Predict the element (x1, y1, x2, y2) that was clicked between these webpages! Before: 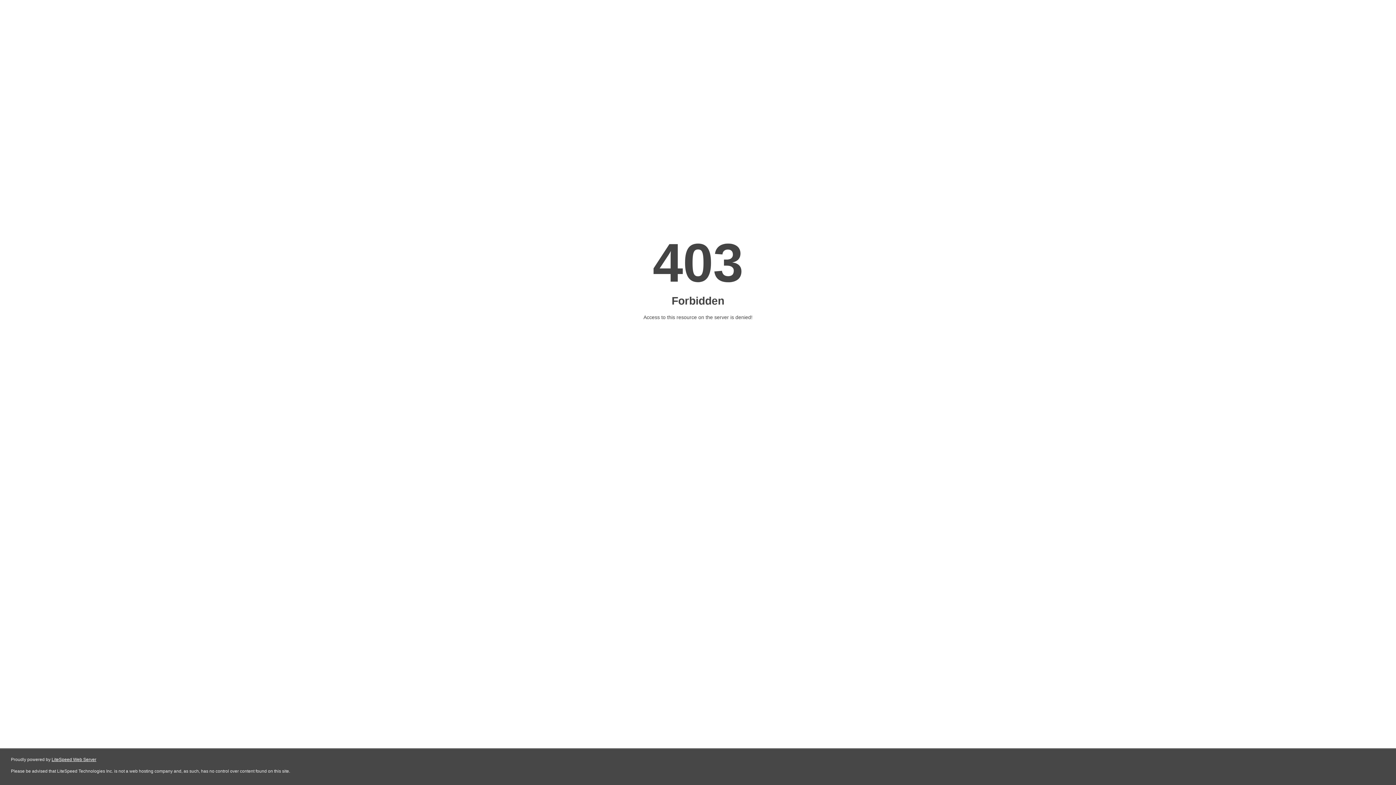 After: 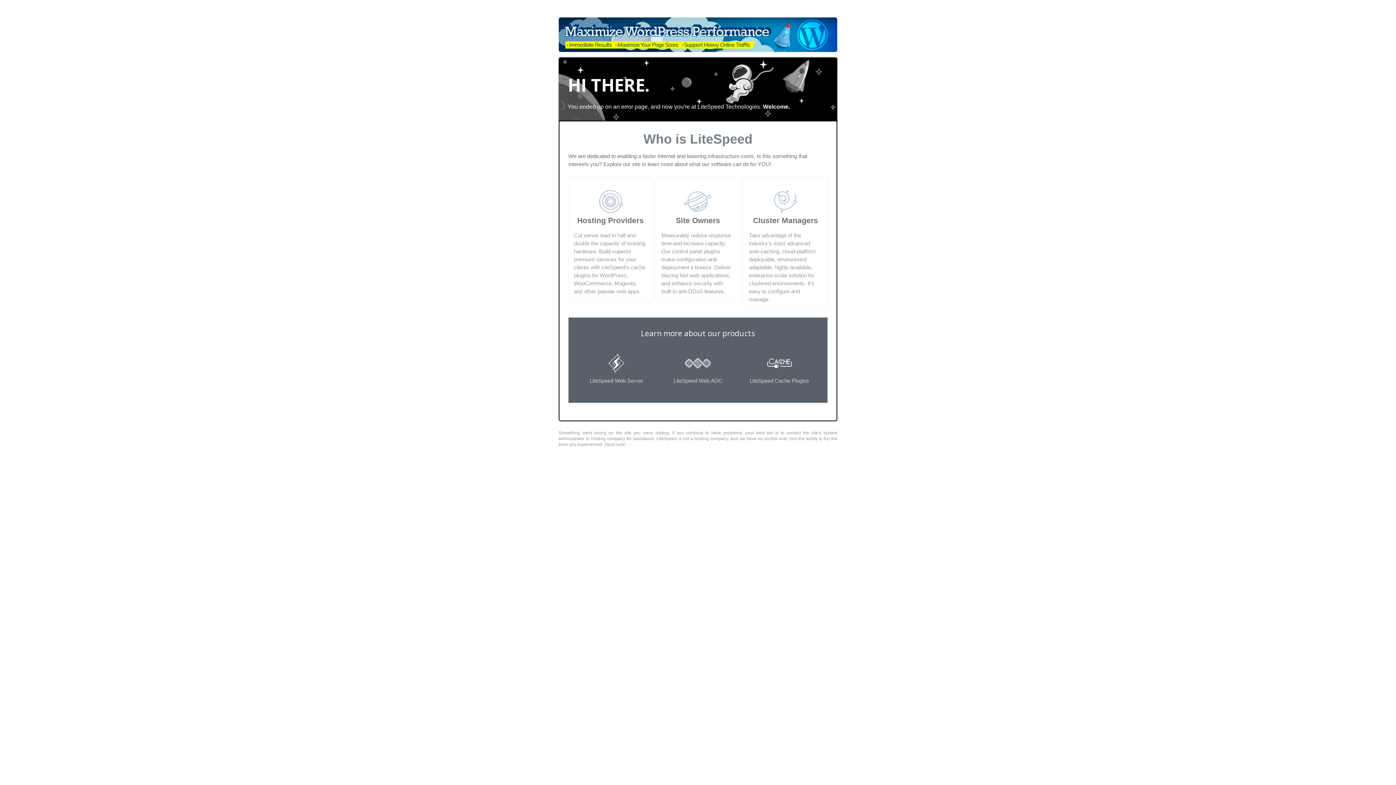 Action: bbox: (51, 757, 96, 762) label: LiteSpeed Web Server